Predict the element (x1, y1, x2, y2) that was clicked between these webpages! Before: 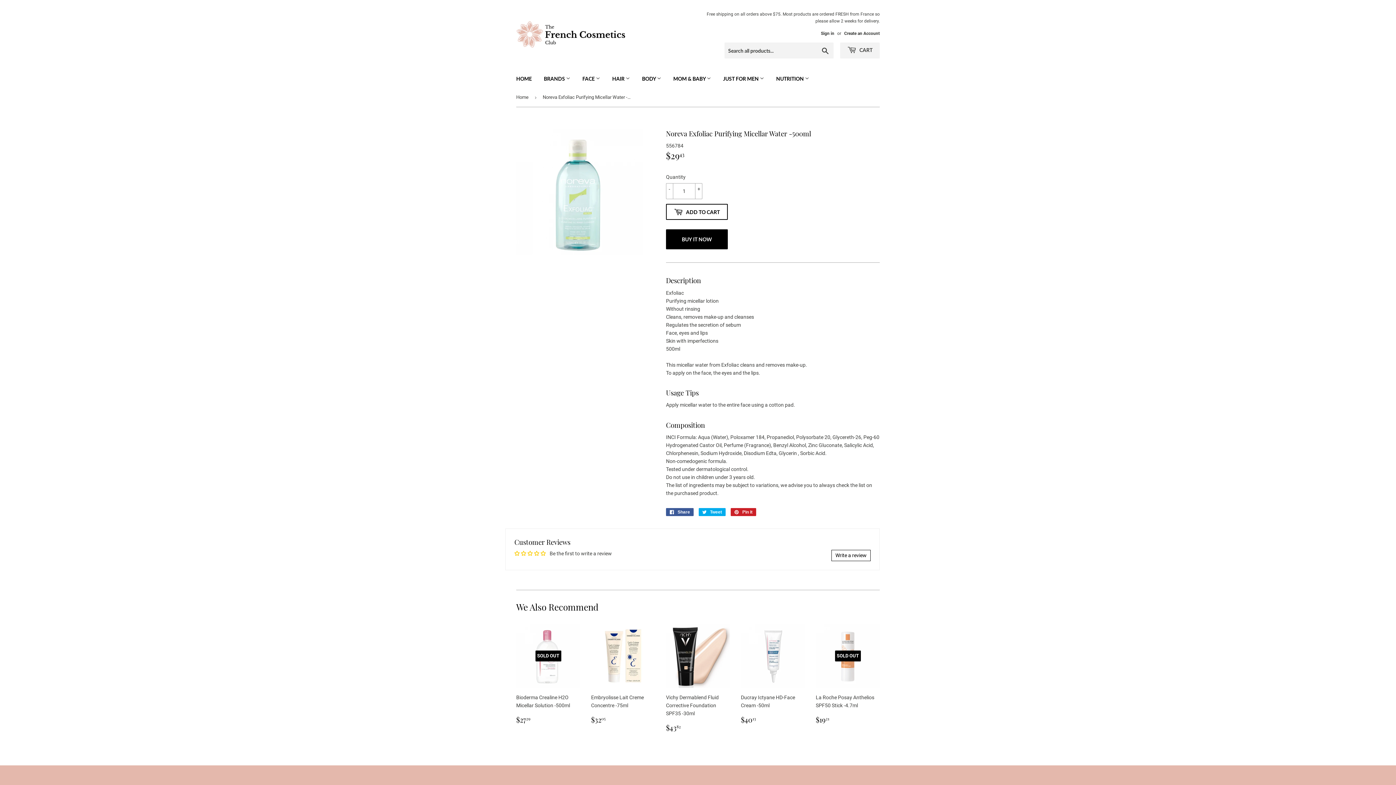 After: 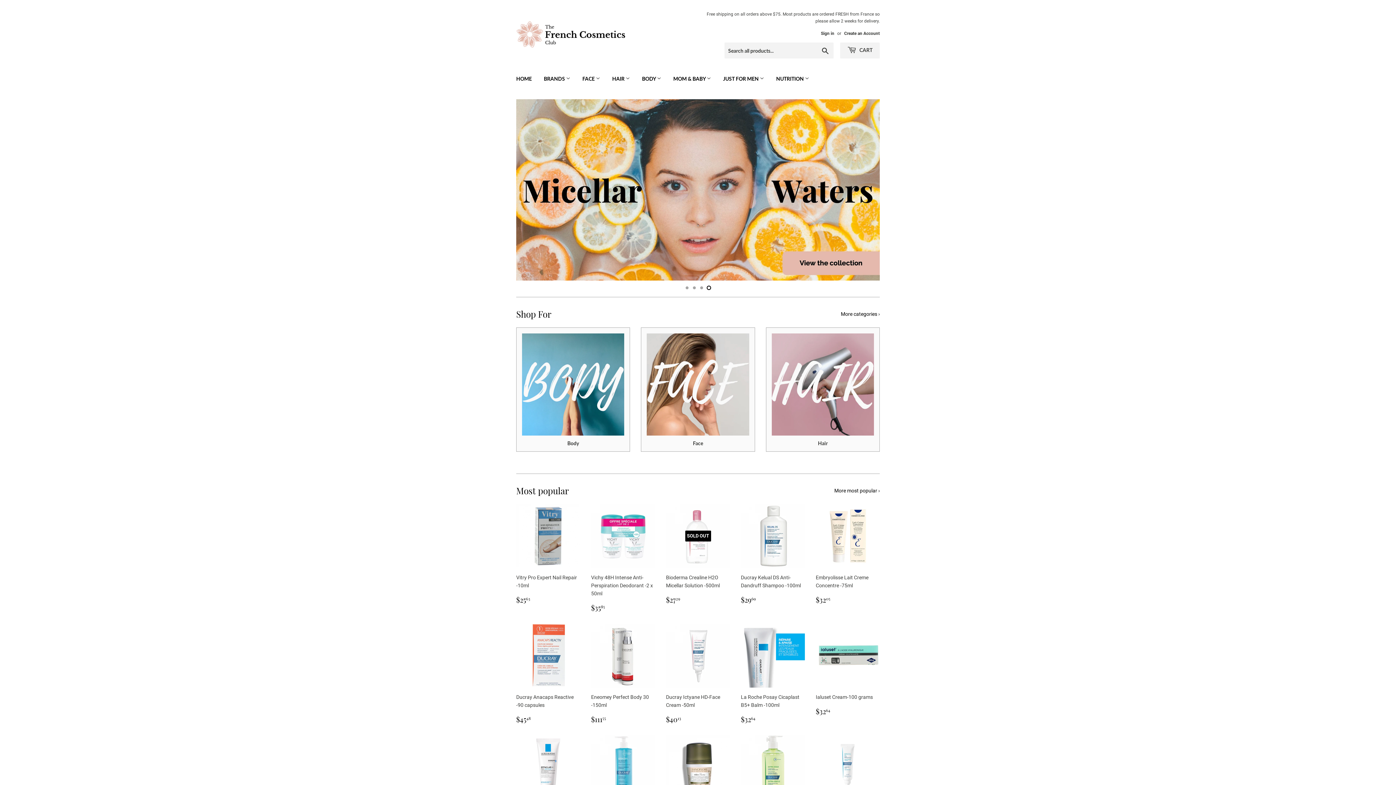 Action: bbox: (510, 69, 537, 88) label: HOME